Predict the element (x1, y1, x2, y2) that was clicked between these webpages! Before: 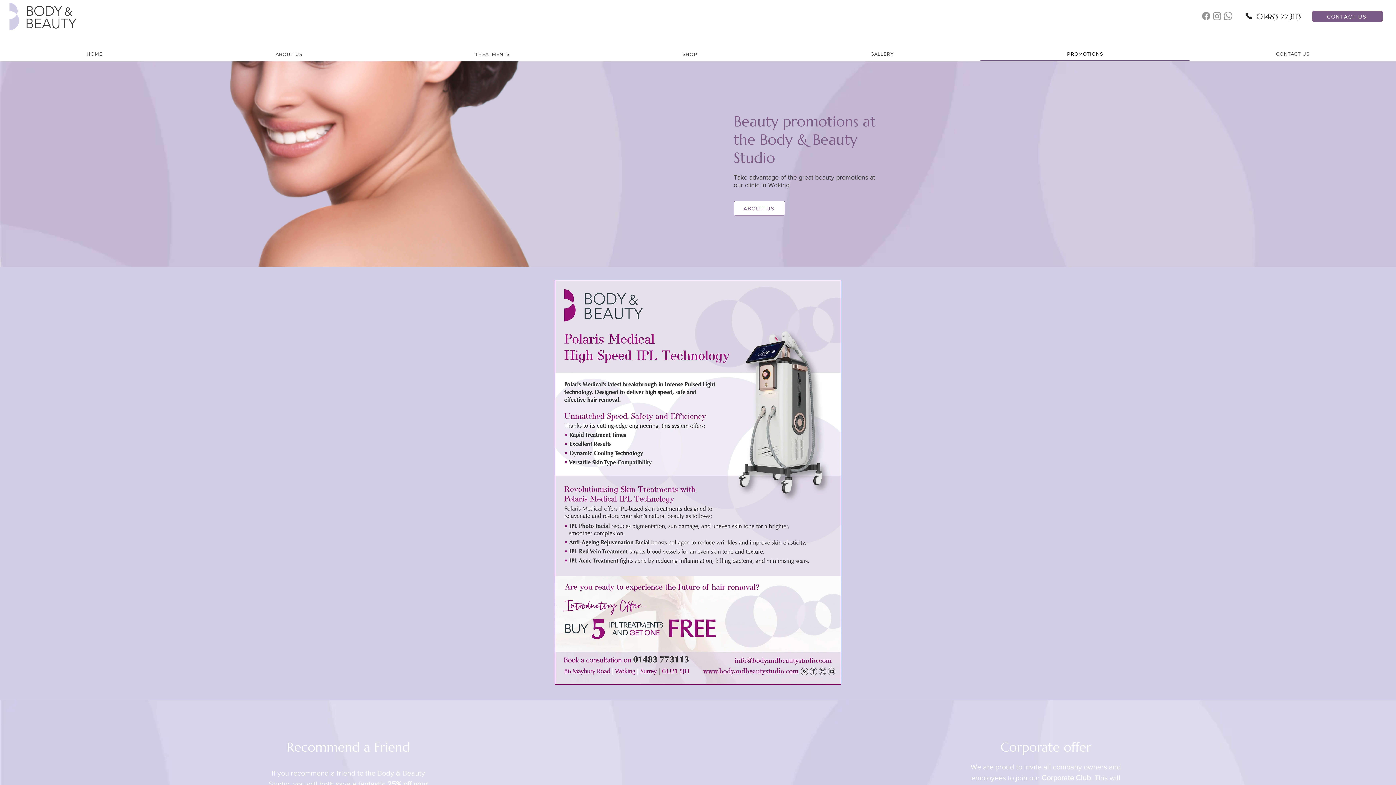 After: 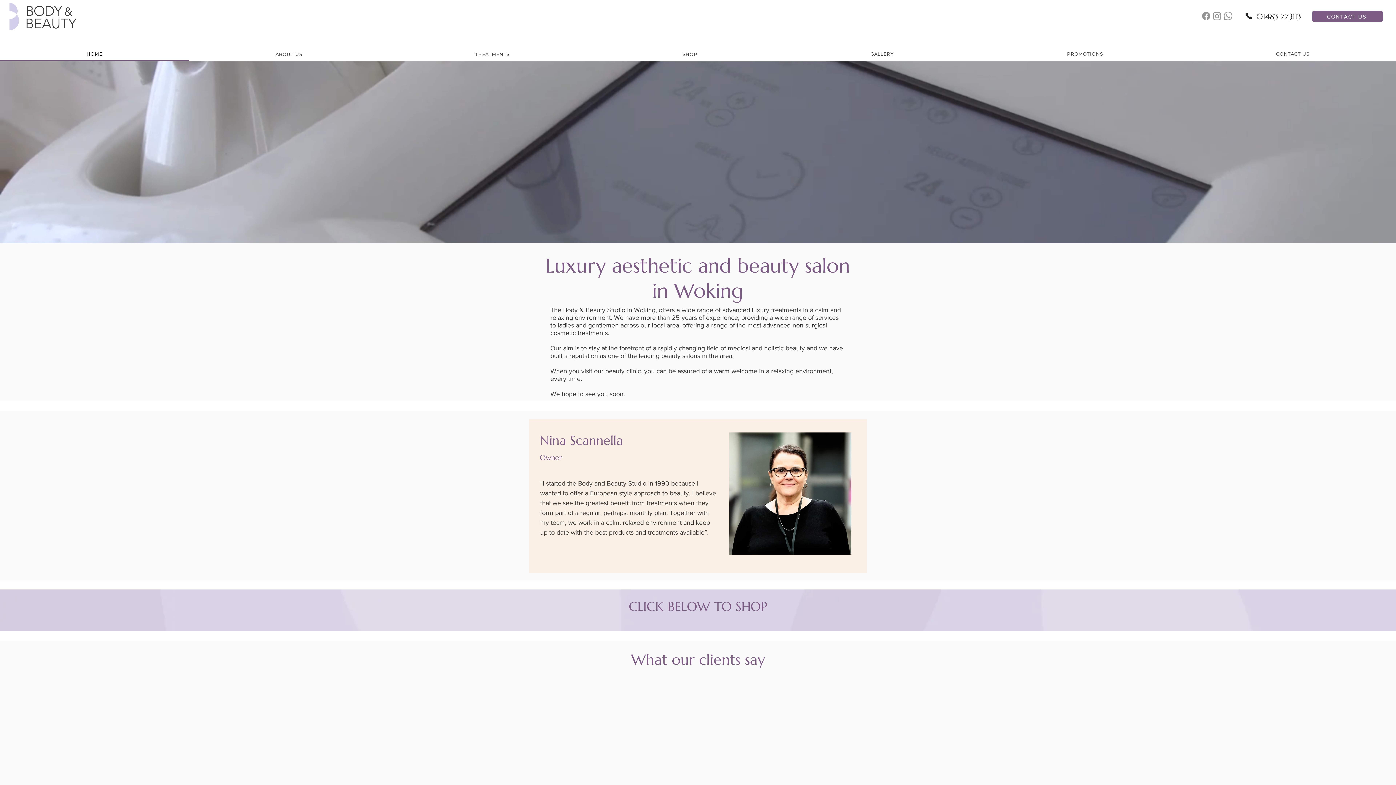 Action: bbox: (9, 2, 76, 30)